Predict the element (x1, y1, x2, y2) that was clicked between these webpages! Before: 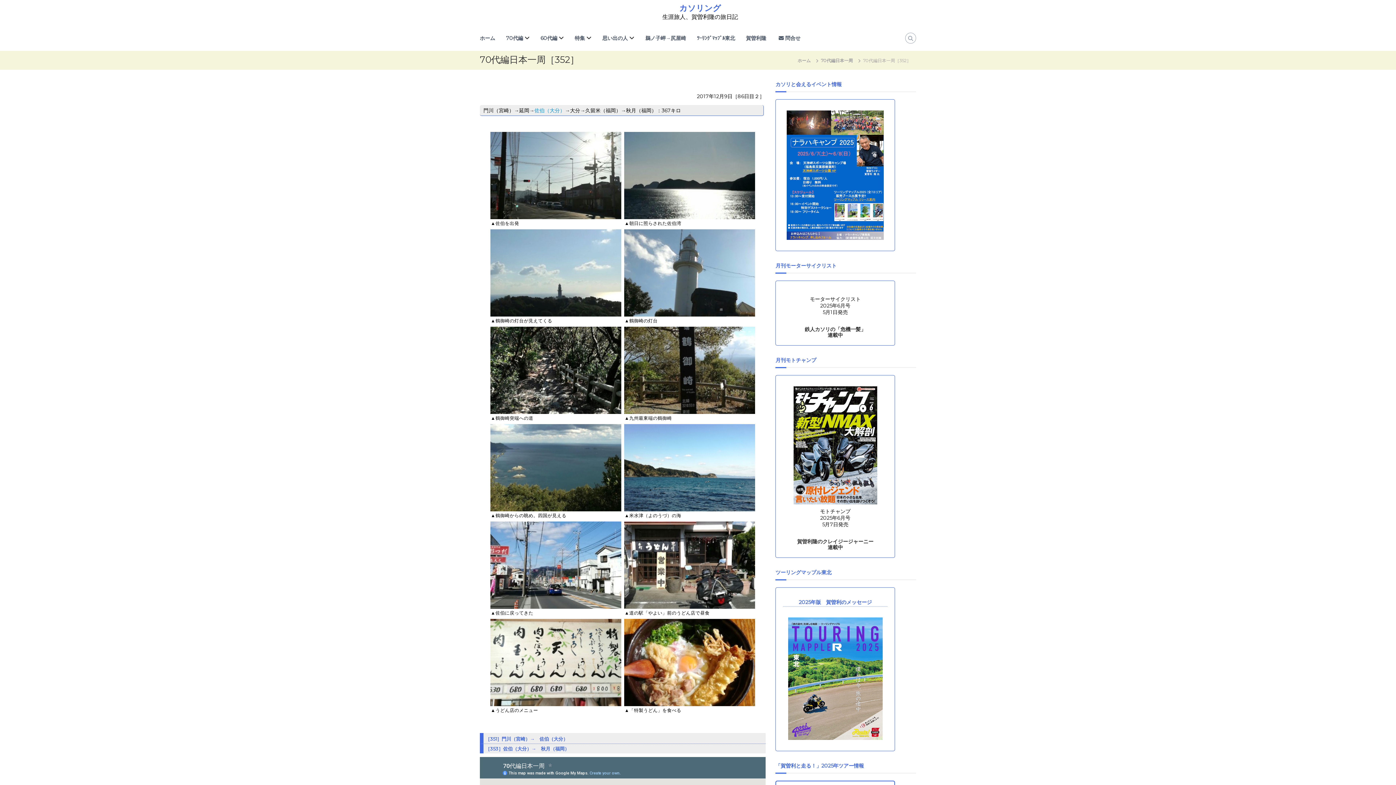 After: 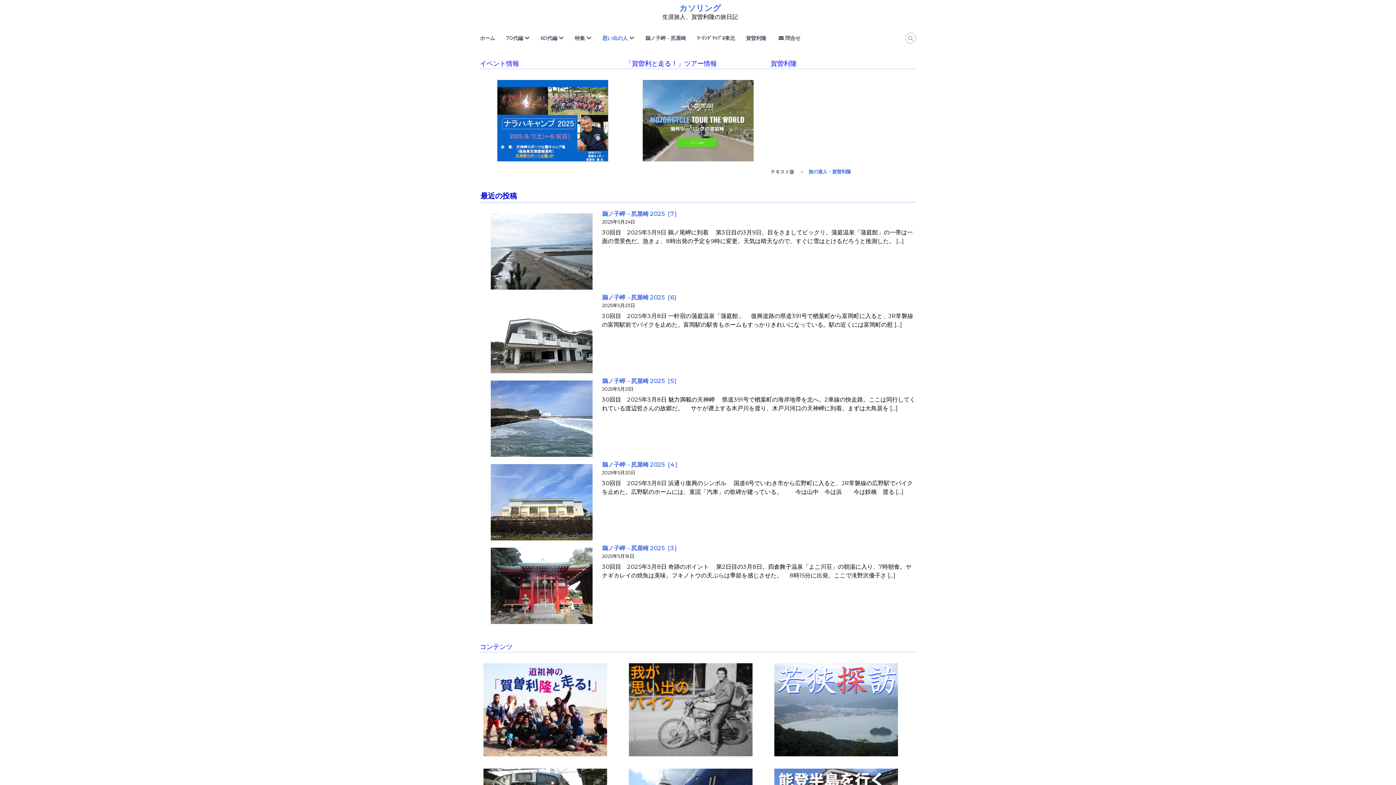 Action: bbox: (679, 3, 721, 13) label: カソリング